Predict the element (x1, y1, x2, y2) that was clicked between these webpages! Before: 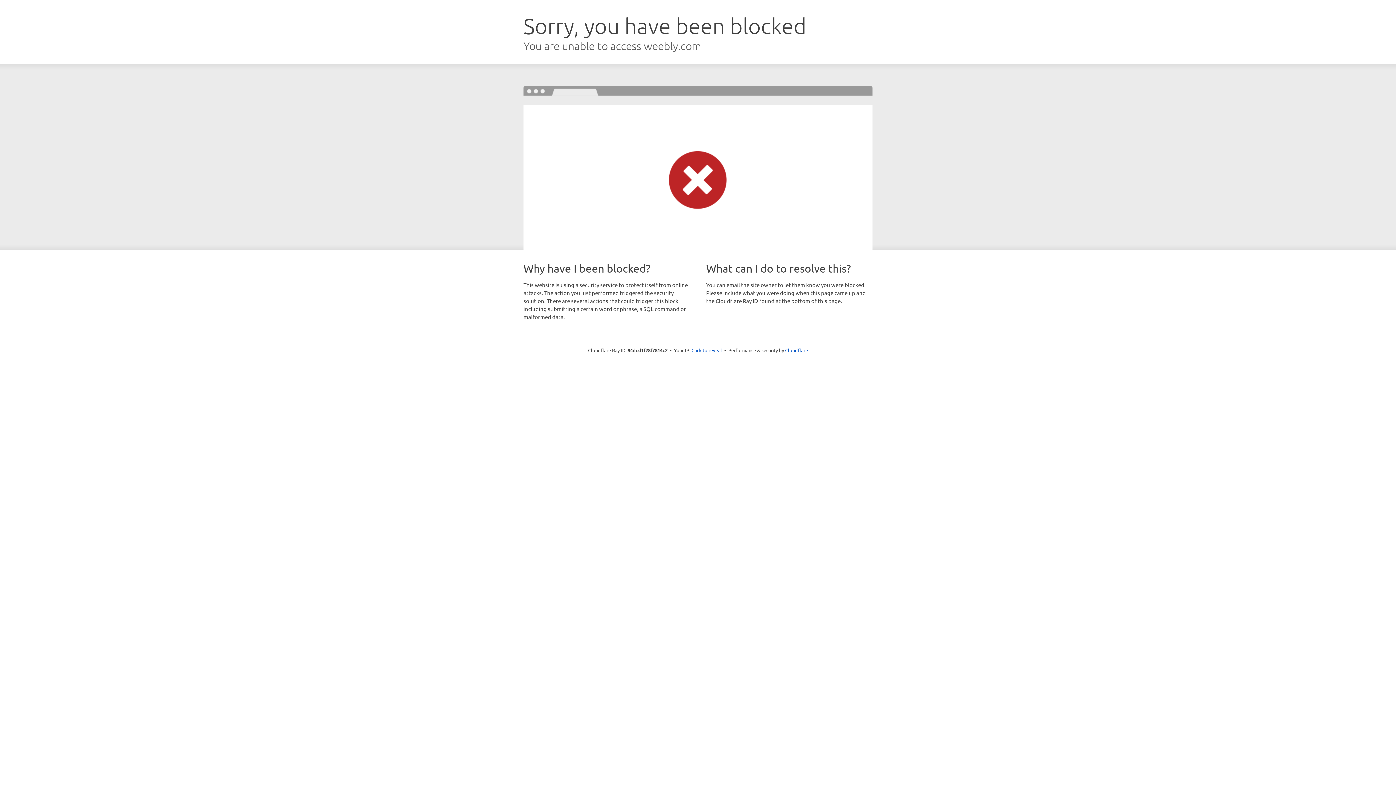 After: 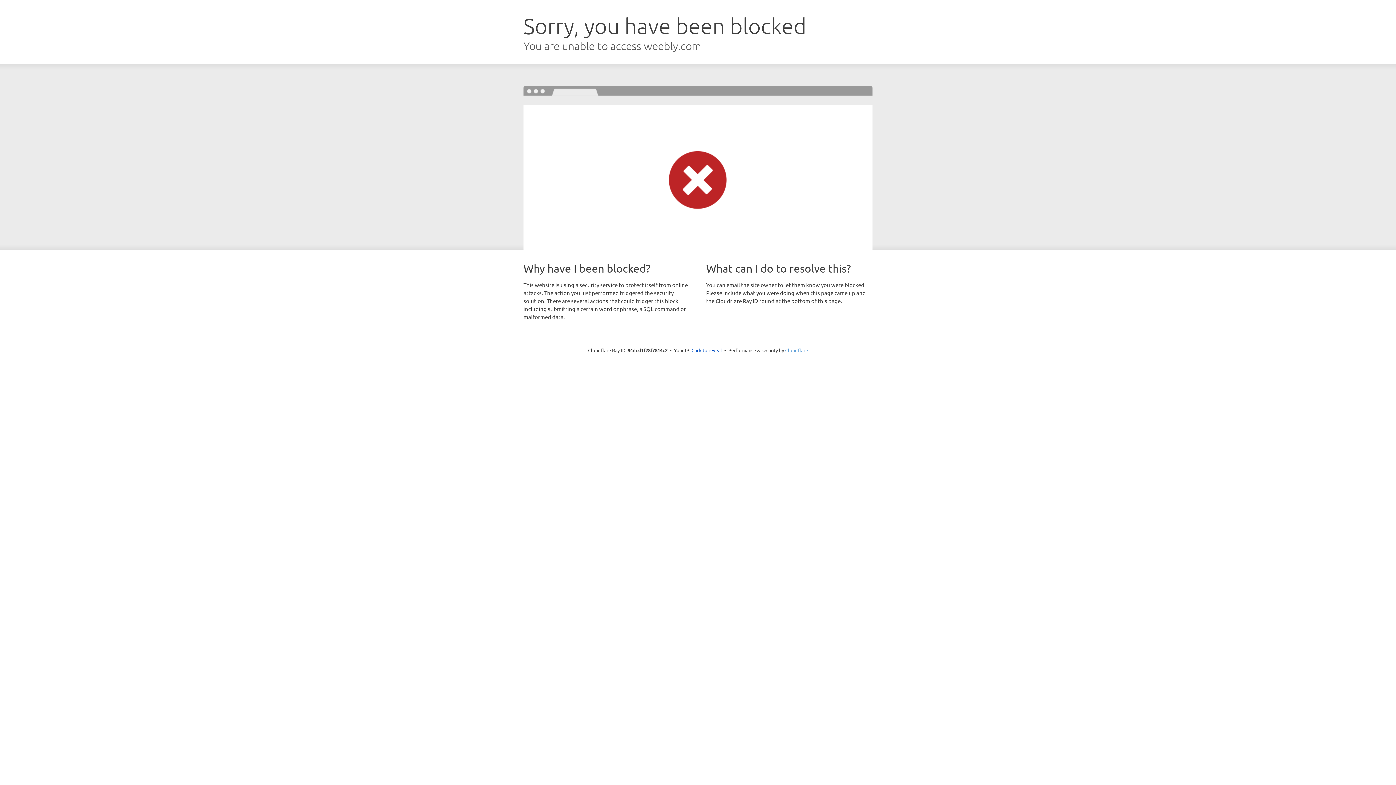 Action: label: Cloudflare bbox: (785, 347, 808, 353)